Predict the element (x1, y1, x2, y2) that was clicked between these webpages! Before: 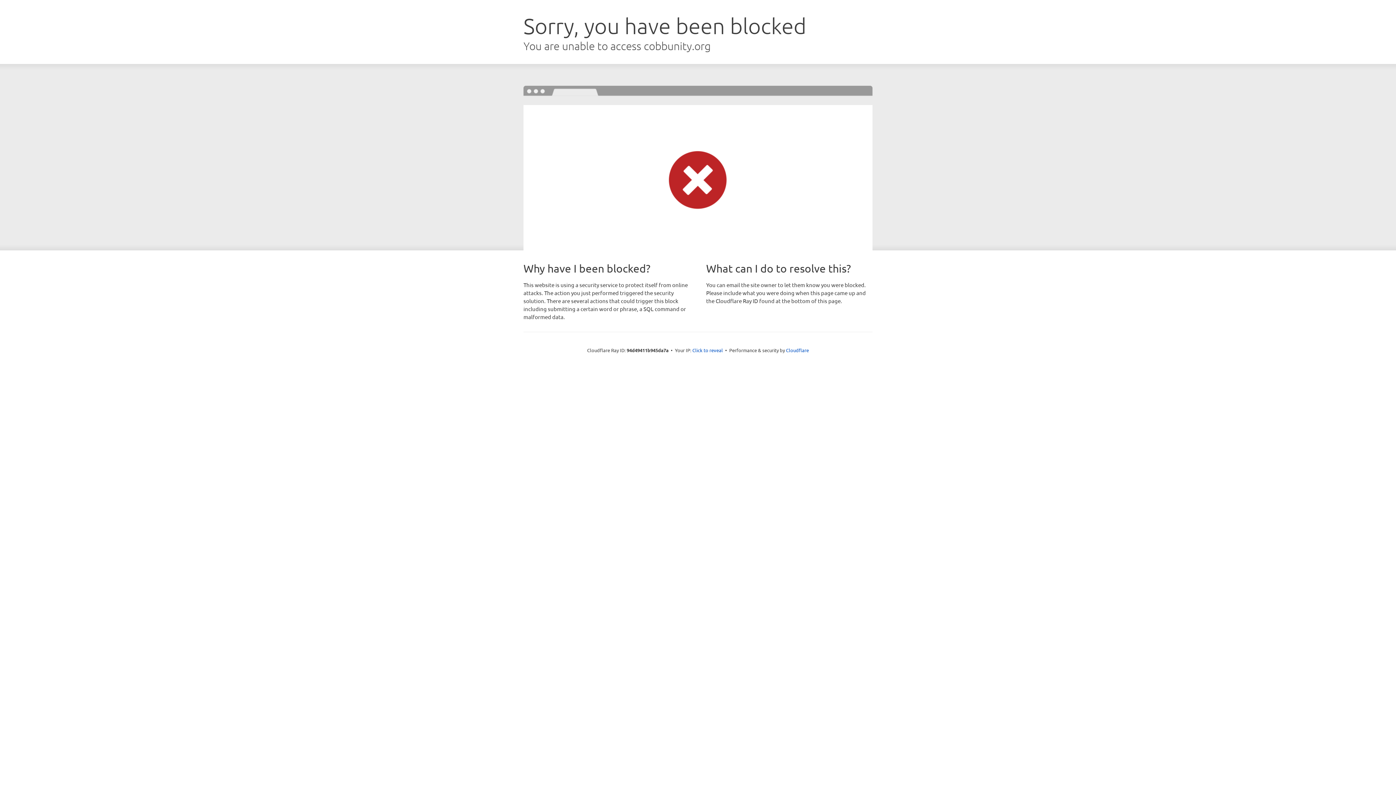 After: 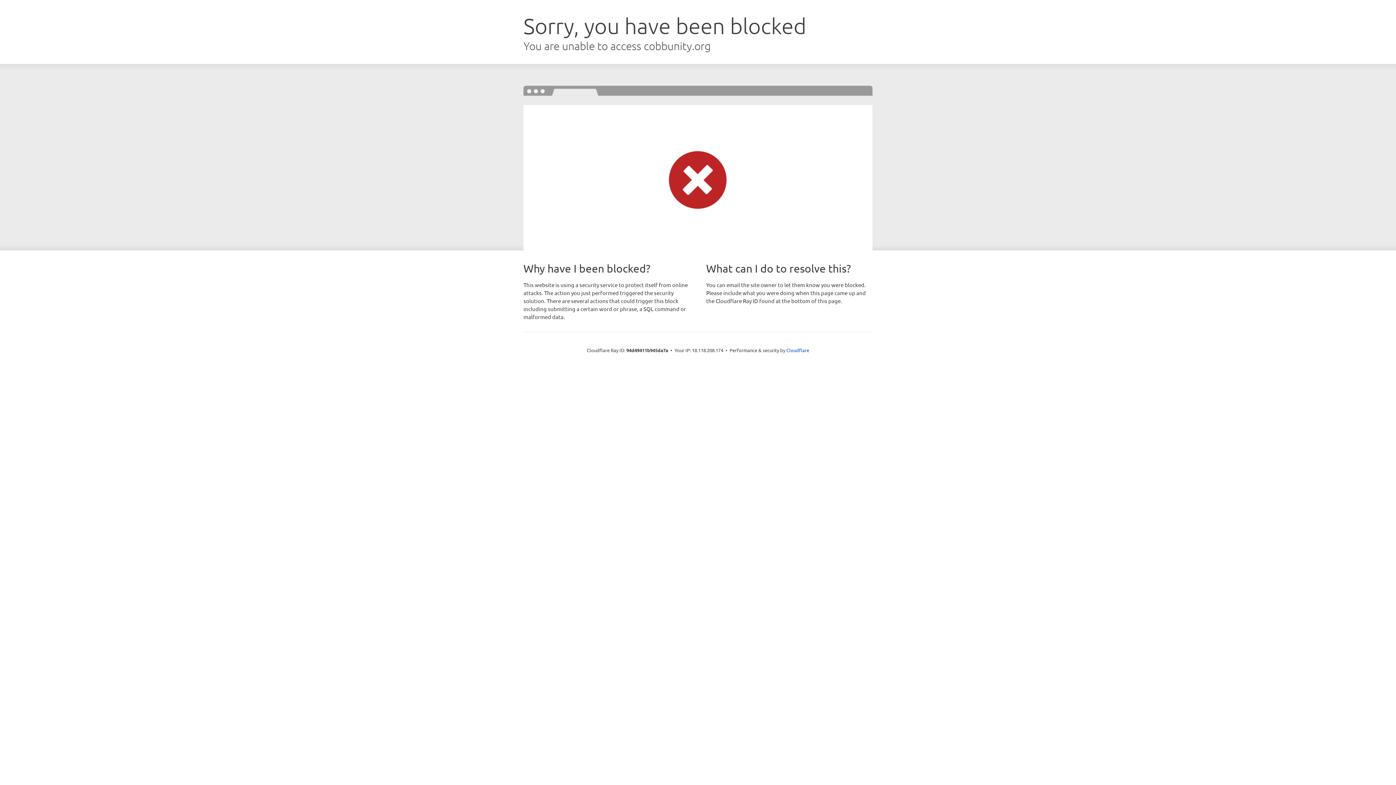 Action: bbox: (692, 346, 723, 353) label: Click to reveal